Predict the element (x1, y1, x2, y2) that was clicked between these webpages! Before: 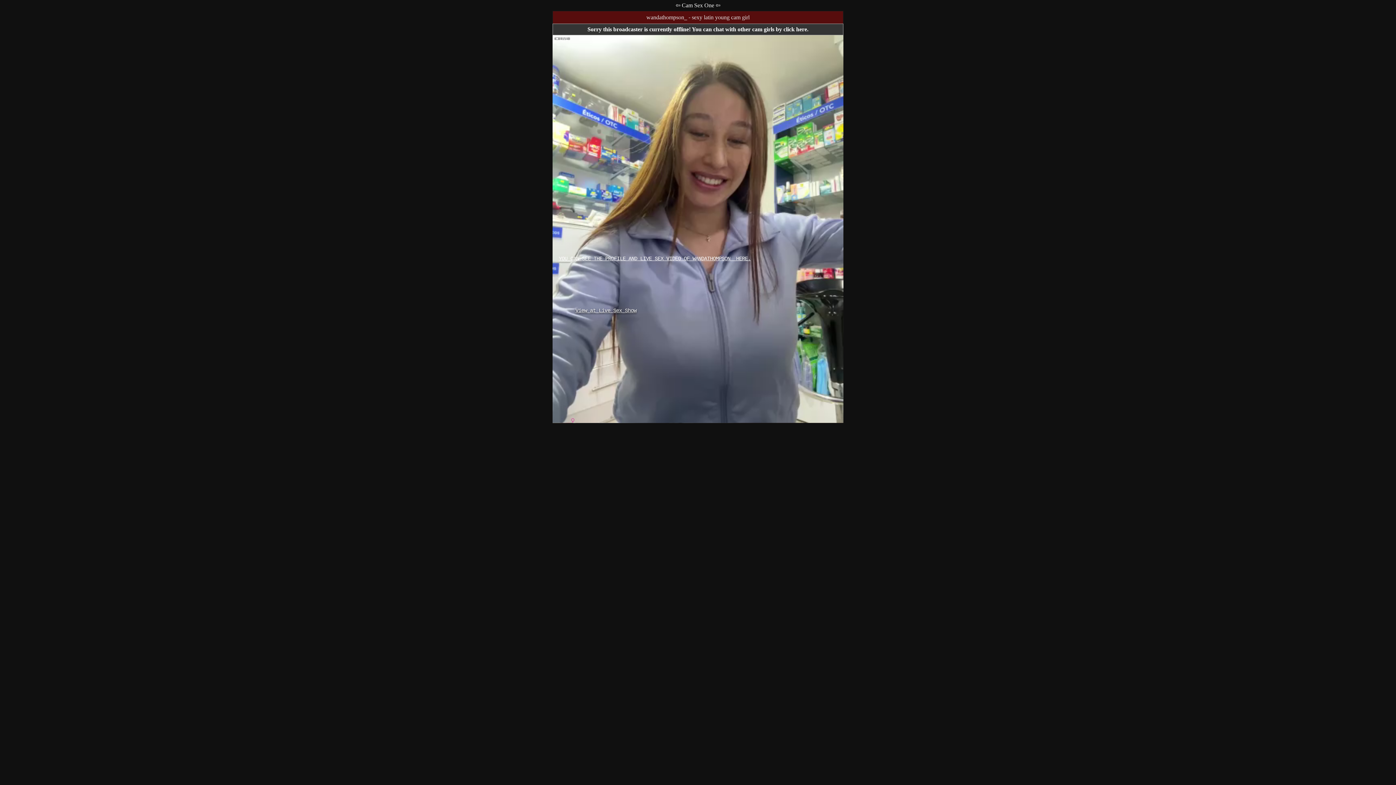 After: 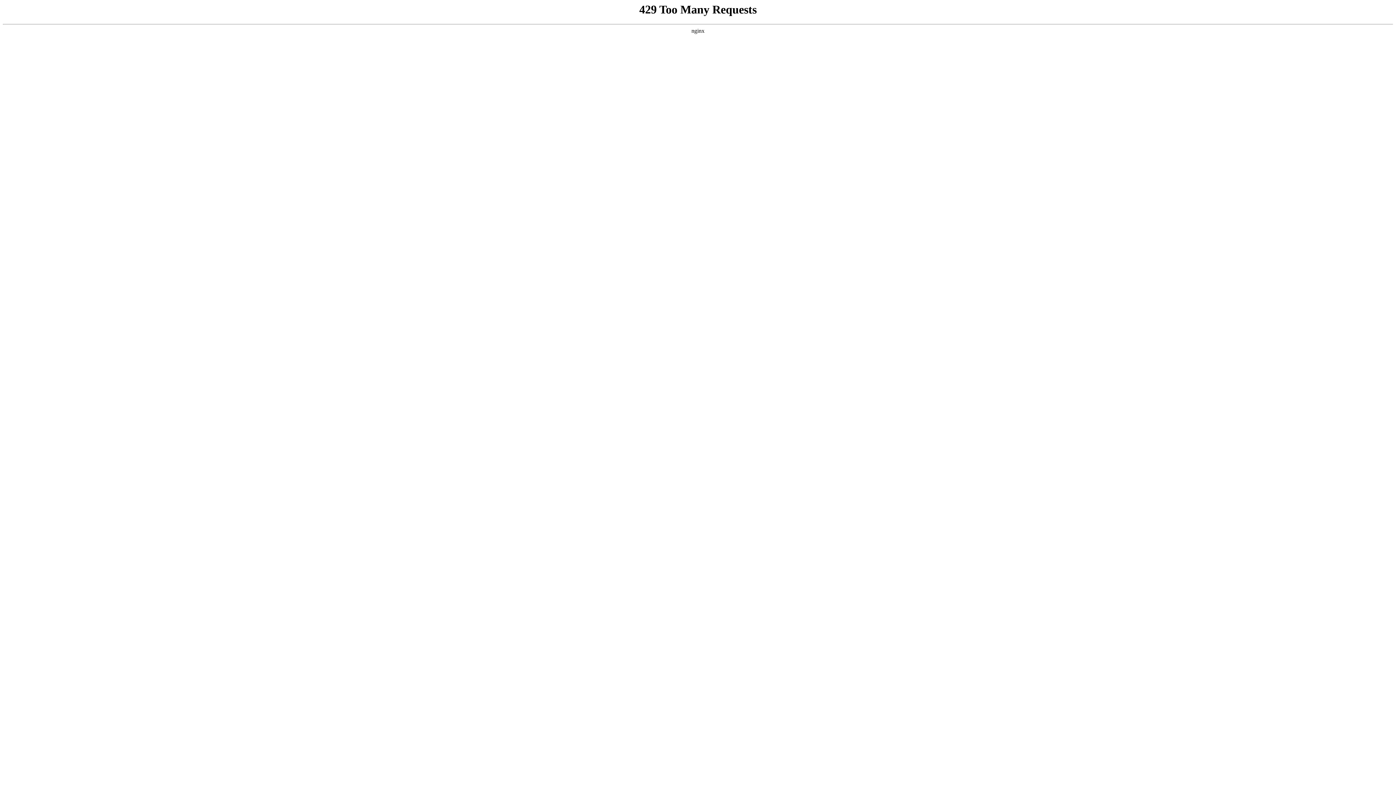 Action: label: YOU CAN SEE THE PROFILE AND LIVE SEX VIDEO OF WANDATHOMPSON_ HERE. bbox: (558, 255, 841, 262)